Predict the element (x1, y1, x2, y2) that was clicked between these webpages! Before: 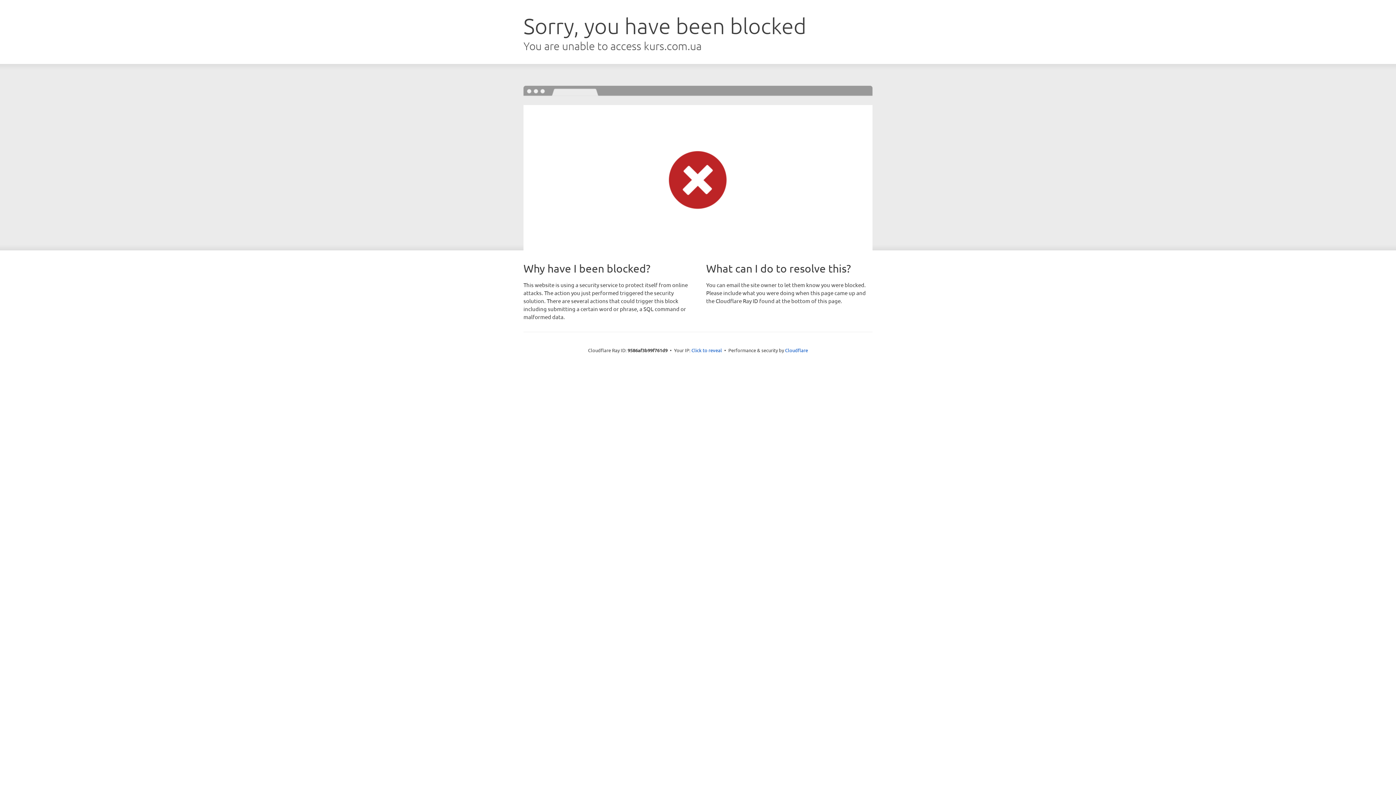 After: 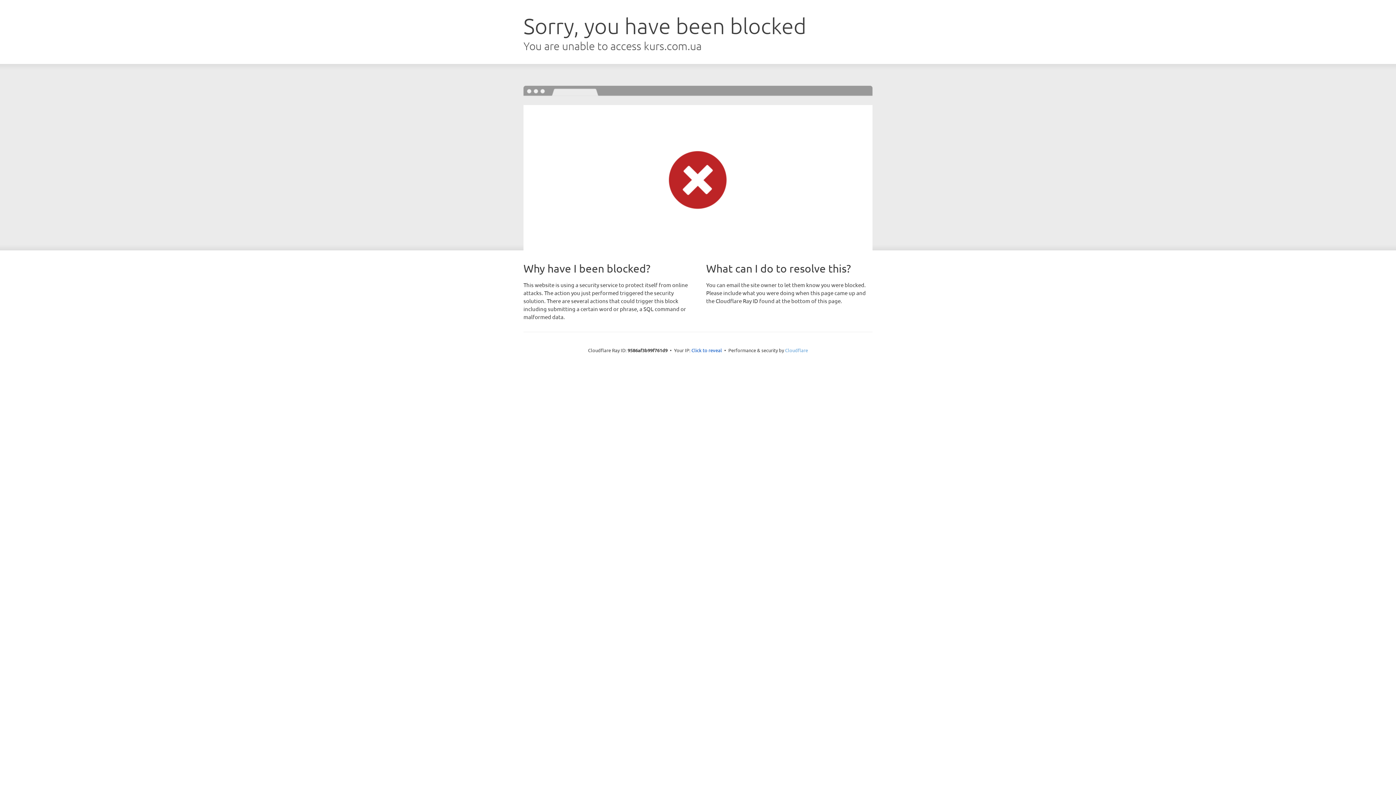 Action: bbox: (785, 347, 808, 353) label: Cloudflare